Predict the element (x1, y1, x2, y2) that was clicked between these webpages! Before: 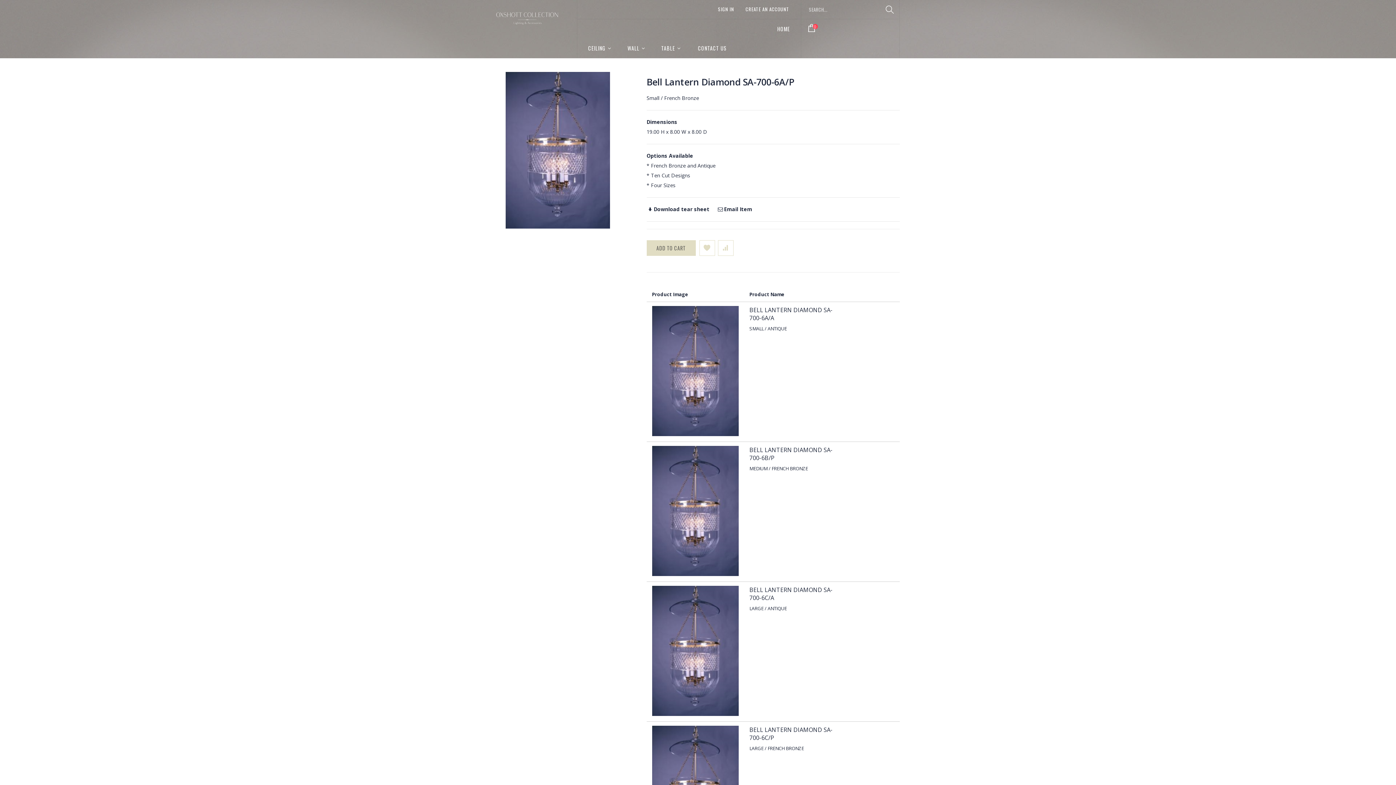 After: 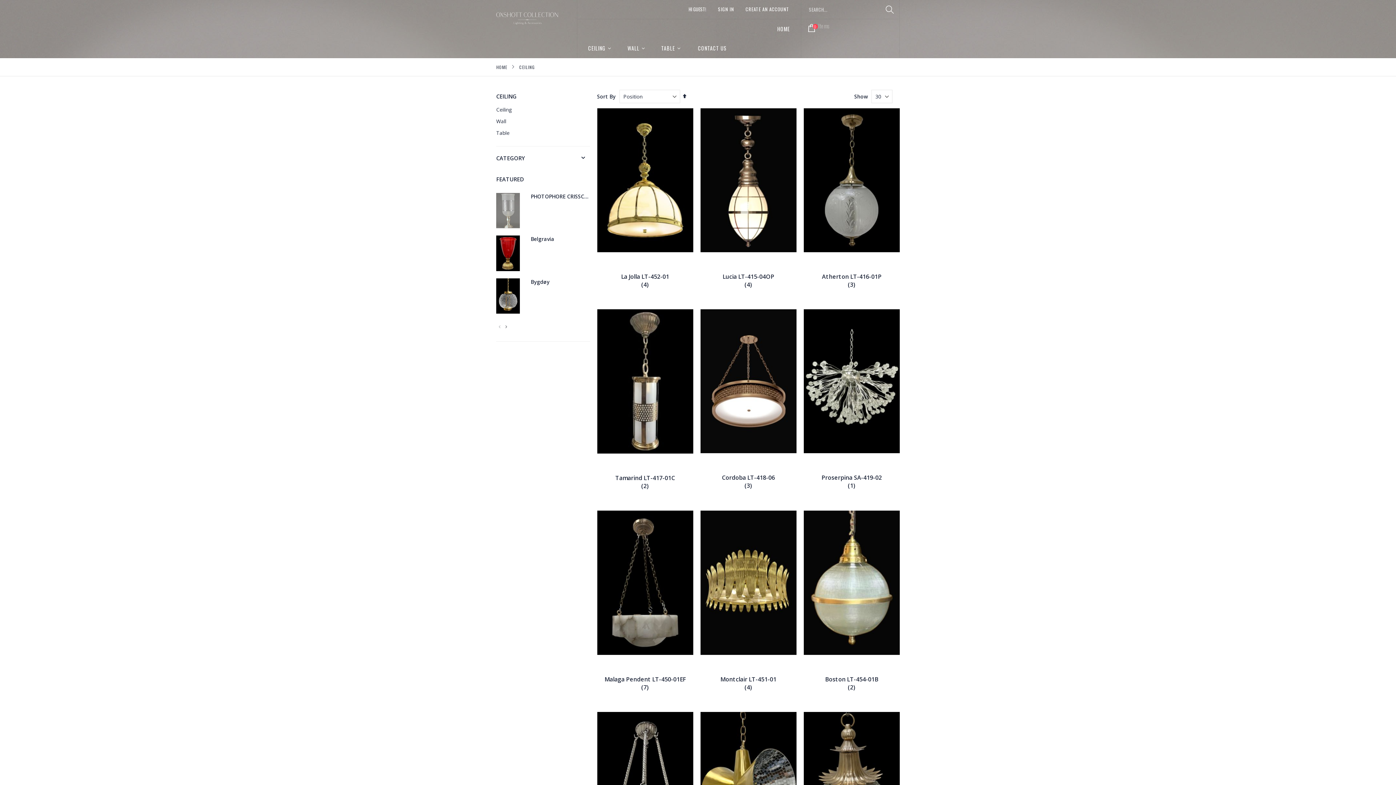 Action: bbox: (581, 38, 618, 57) label: CEILING